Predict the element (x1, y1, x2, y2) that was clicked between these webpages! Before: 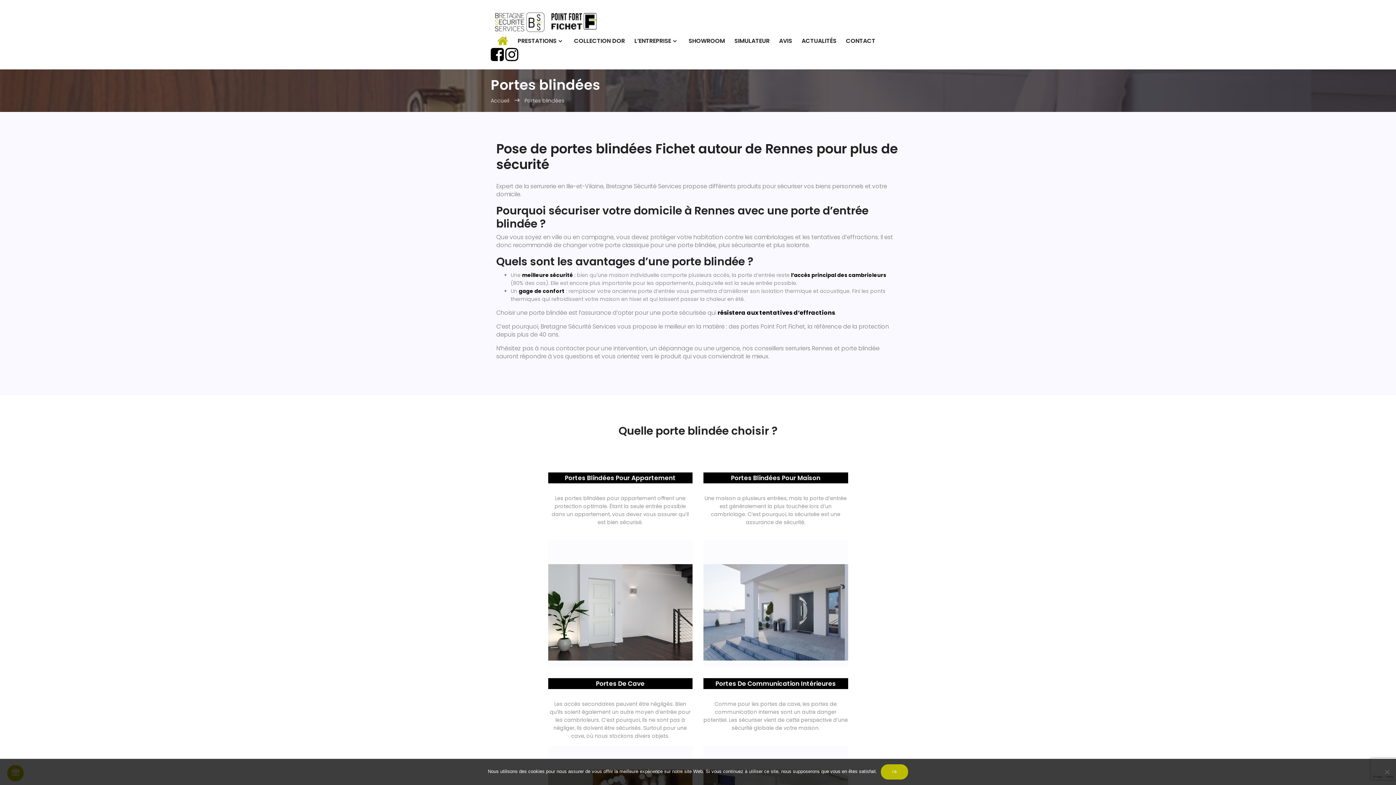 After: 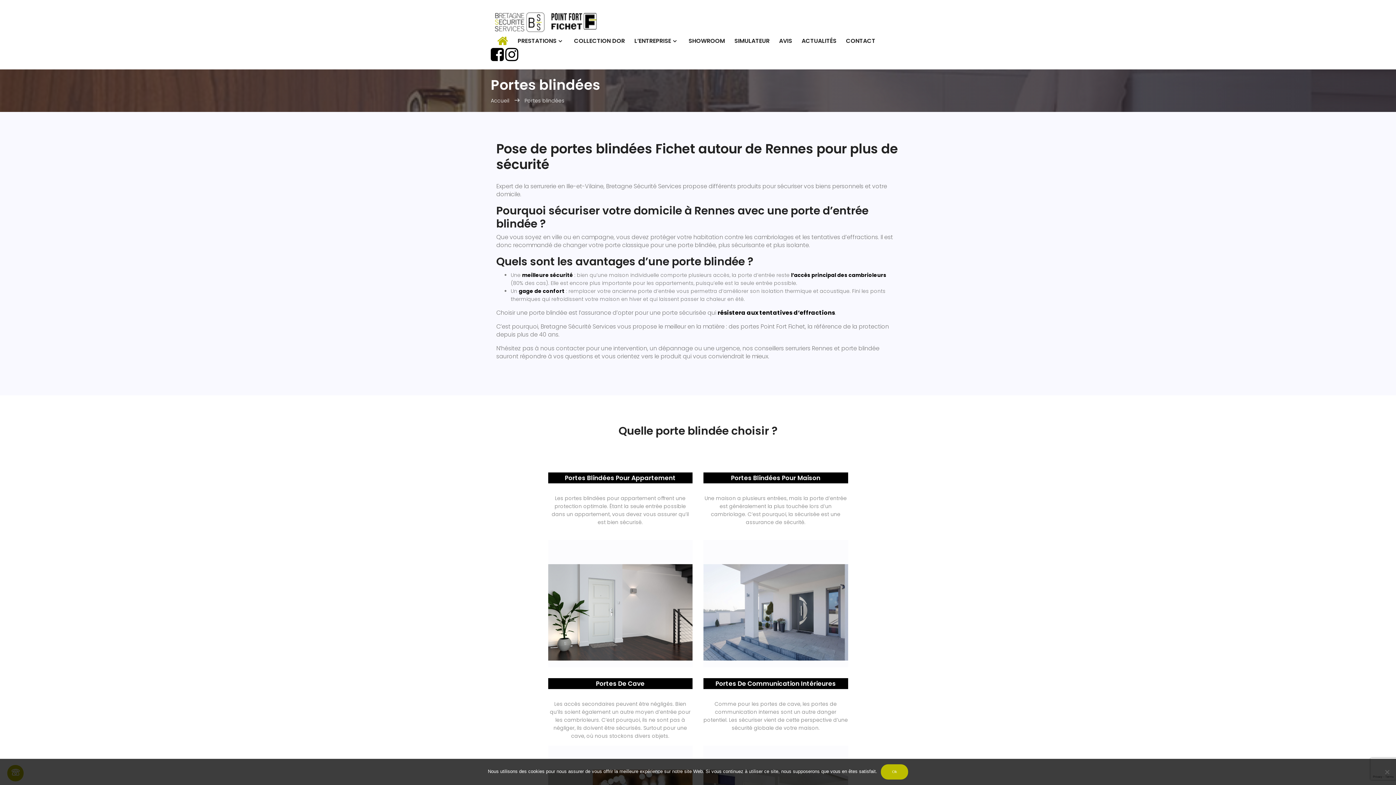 Action: bbox: (505, 54, 518, 61)